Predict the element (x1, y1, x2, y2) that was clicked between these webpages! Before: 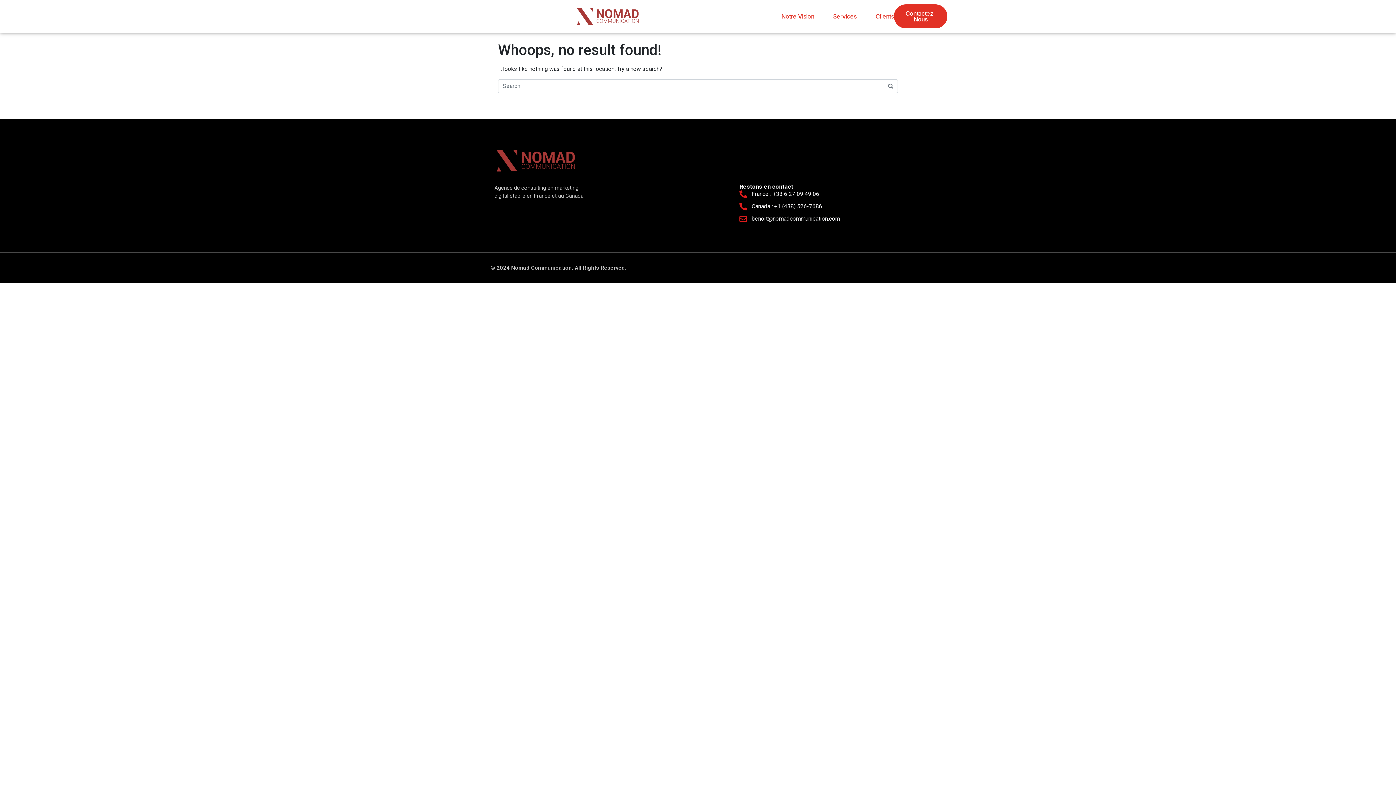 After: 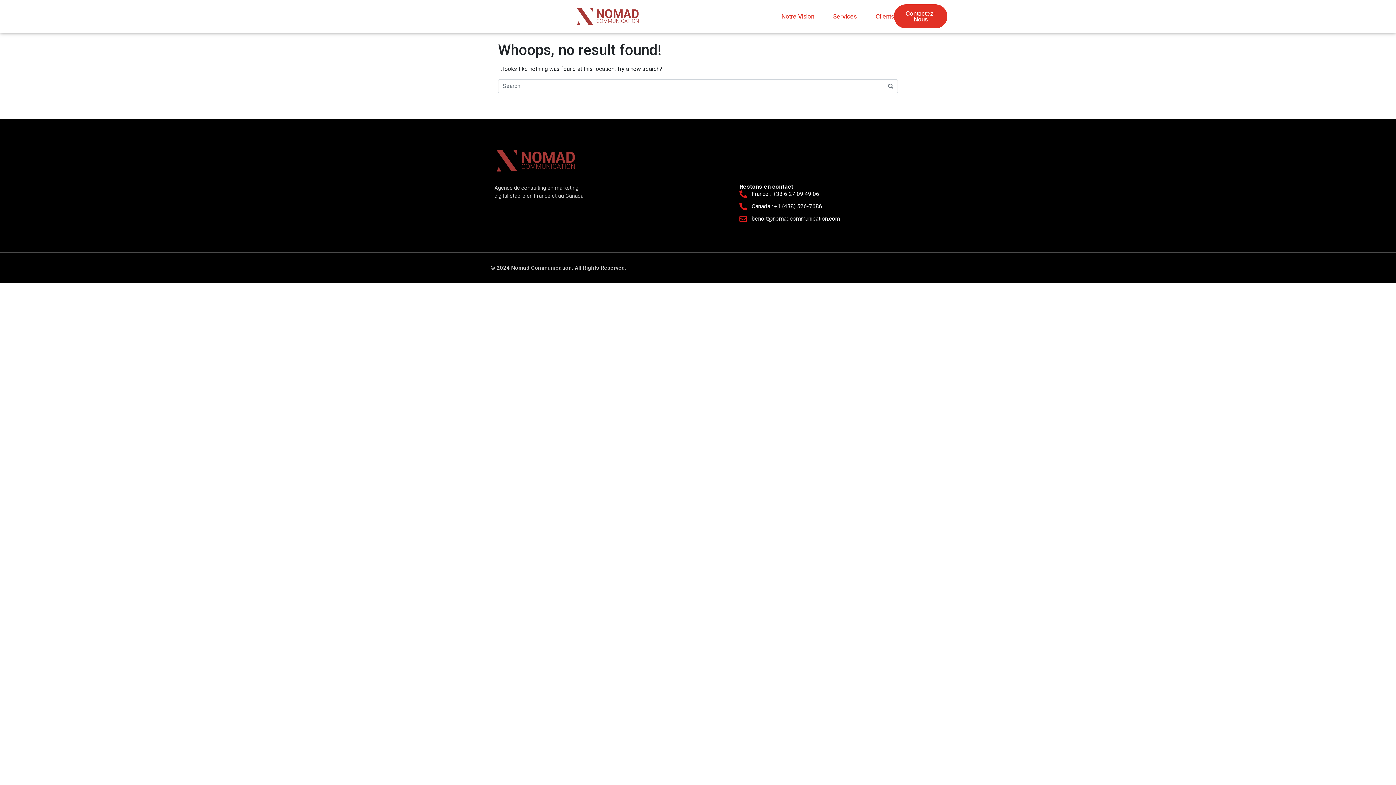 Action: label: benoit@nomadcommunication.com bbox: (739, 214, 854, 223)